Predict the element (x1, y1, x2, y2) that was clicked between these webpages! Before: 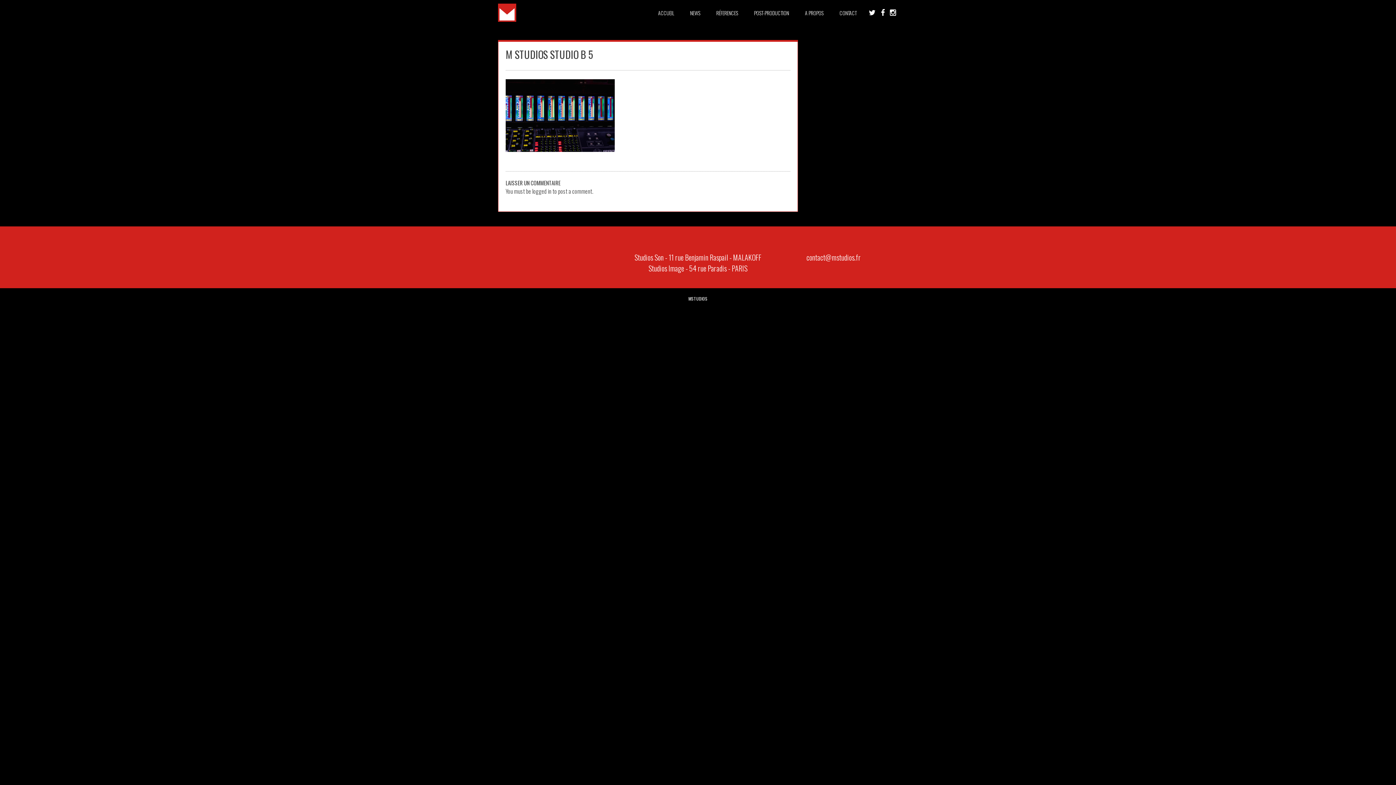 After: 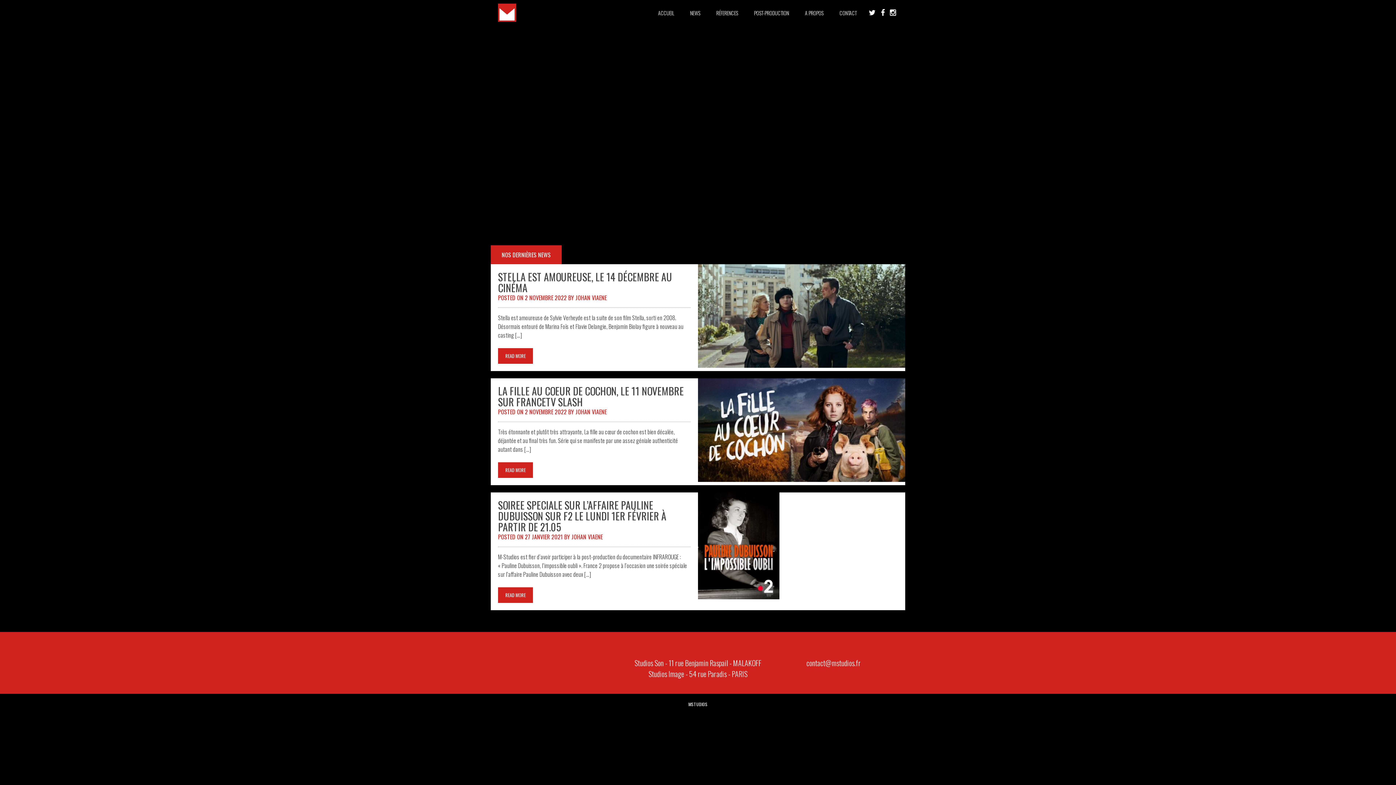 Action: bbox: (498, 15, 516, 23)